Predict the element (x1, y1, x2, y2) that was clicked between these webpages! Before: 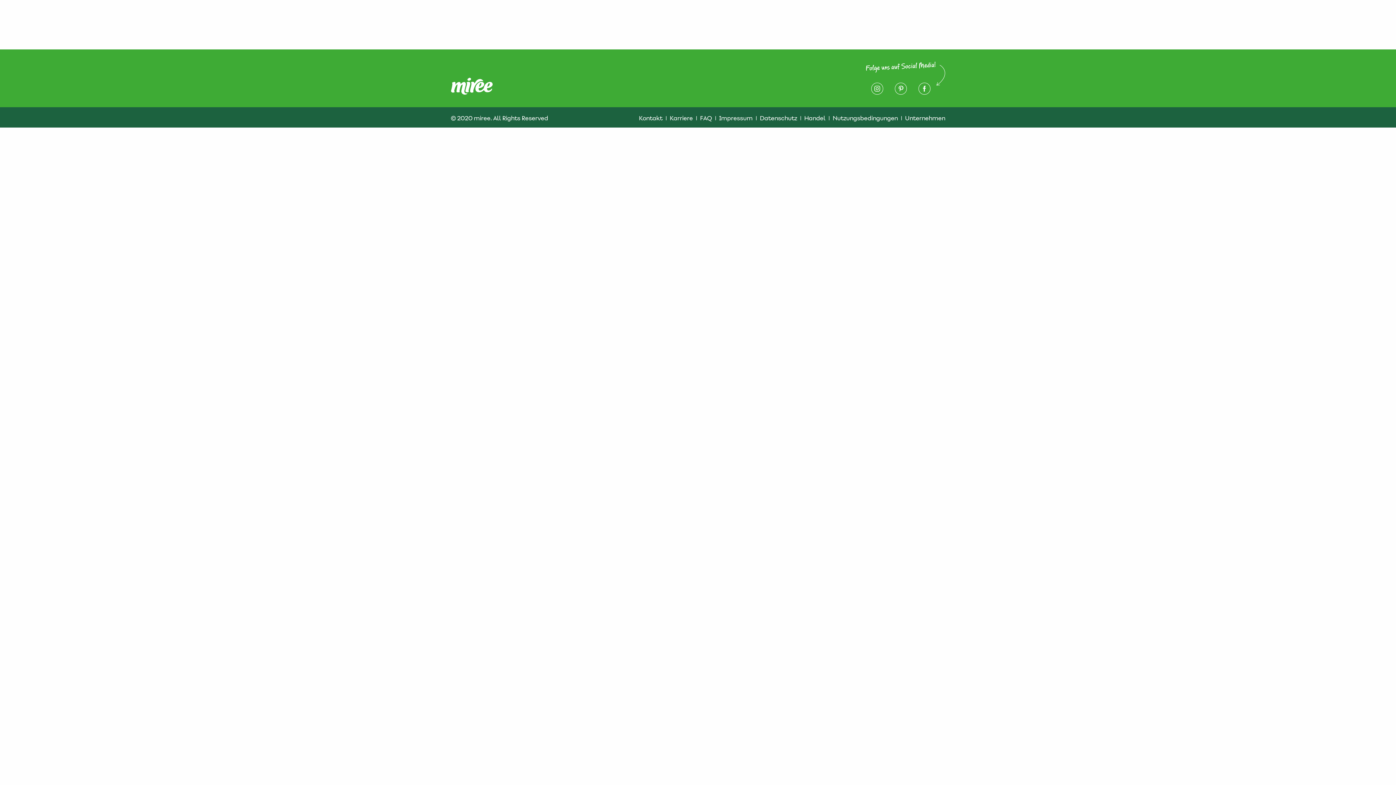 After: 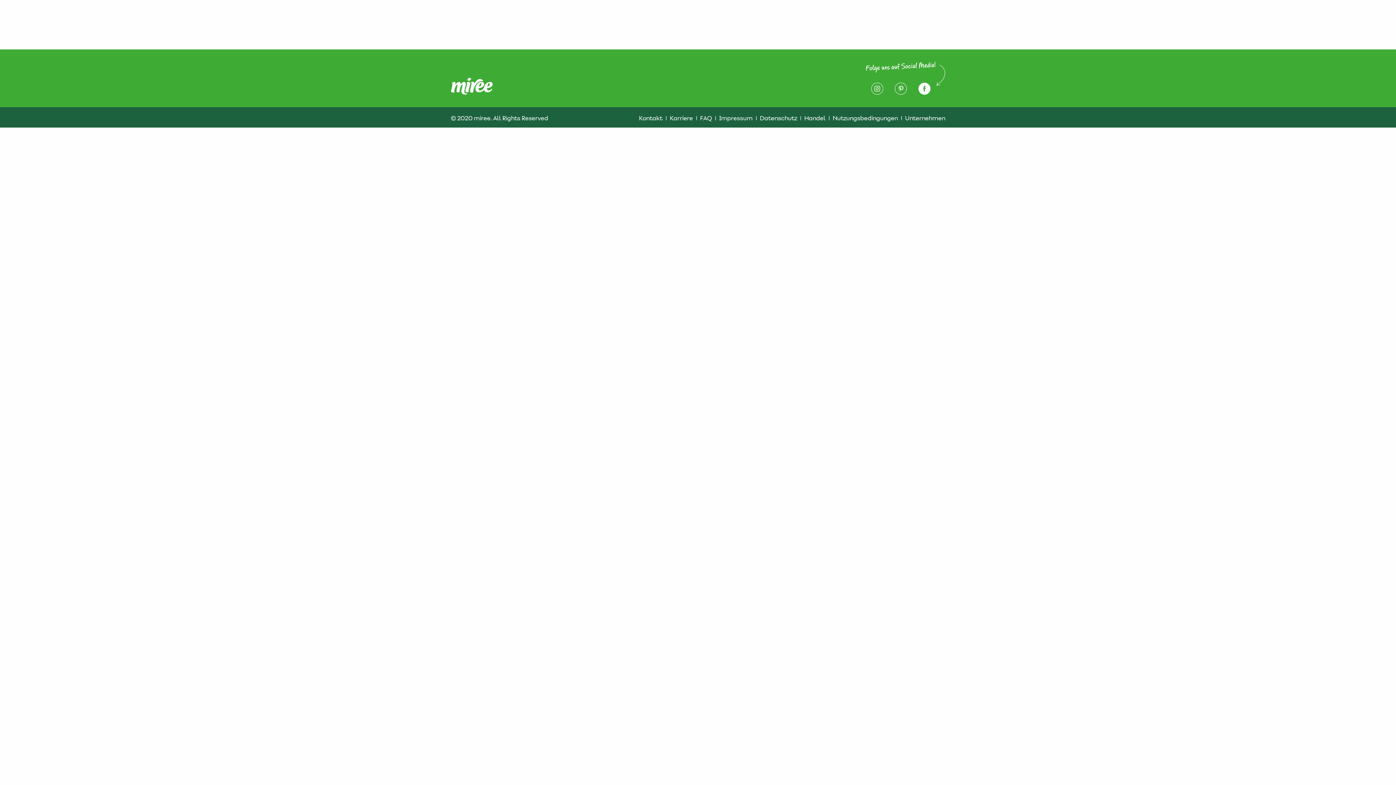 Action: bbox: (918, 82, 930, 94)